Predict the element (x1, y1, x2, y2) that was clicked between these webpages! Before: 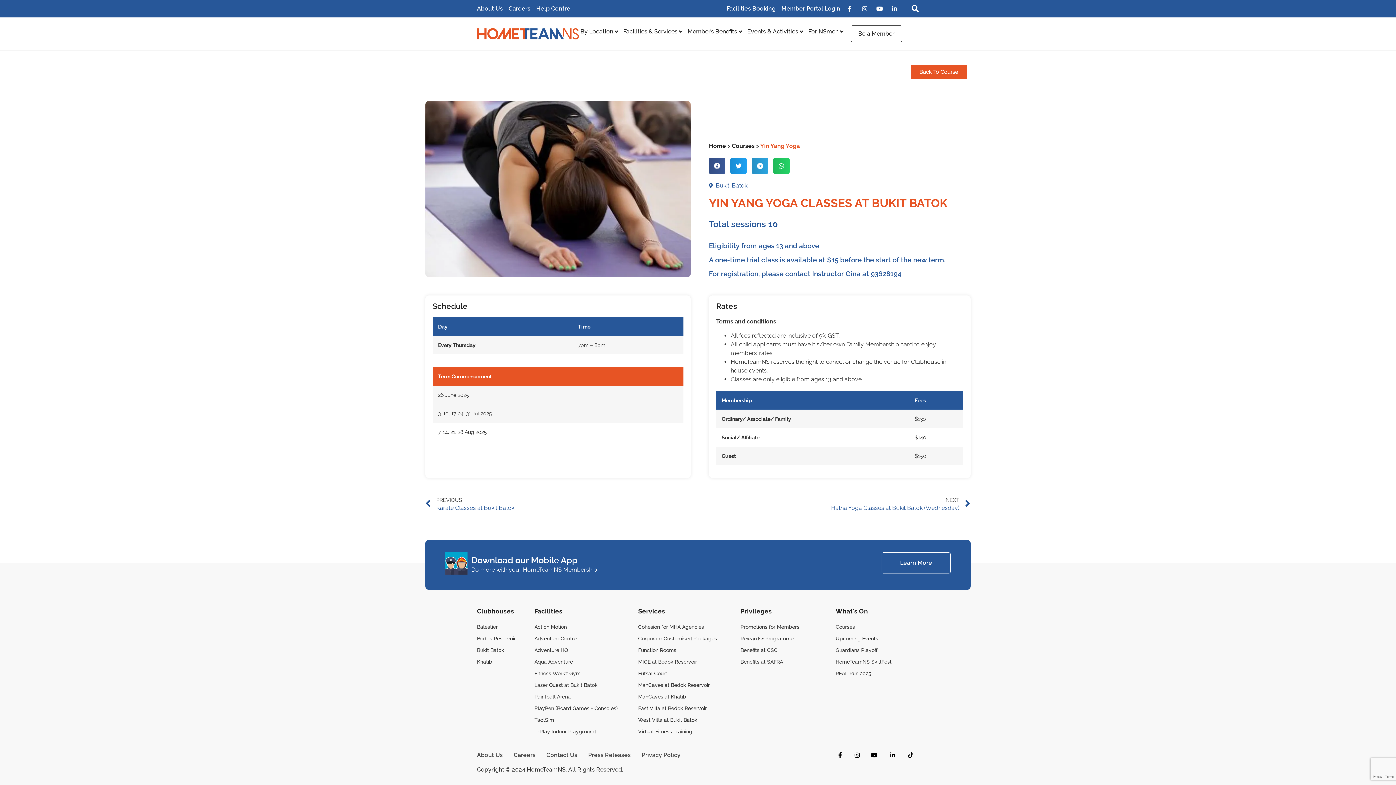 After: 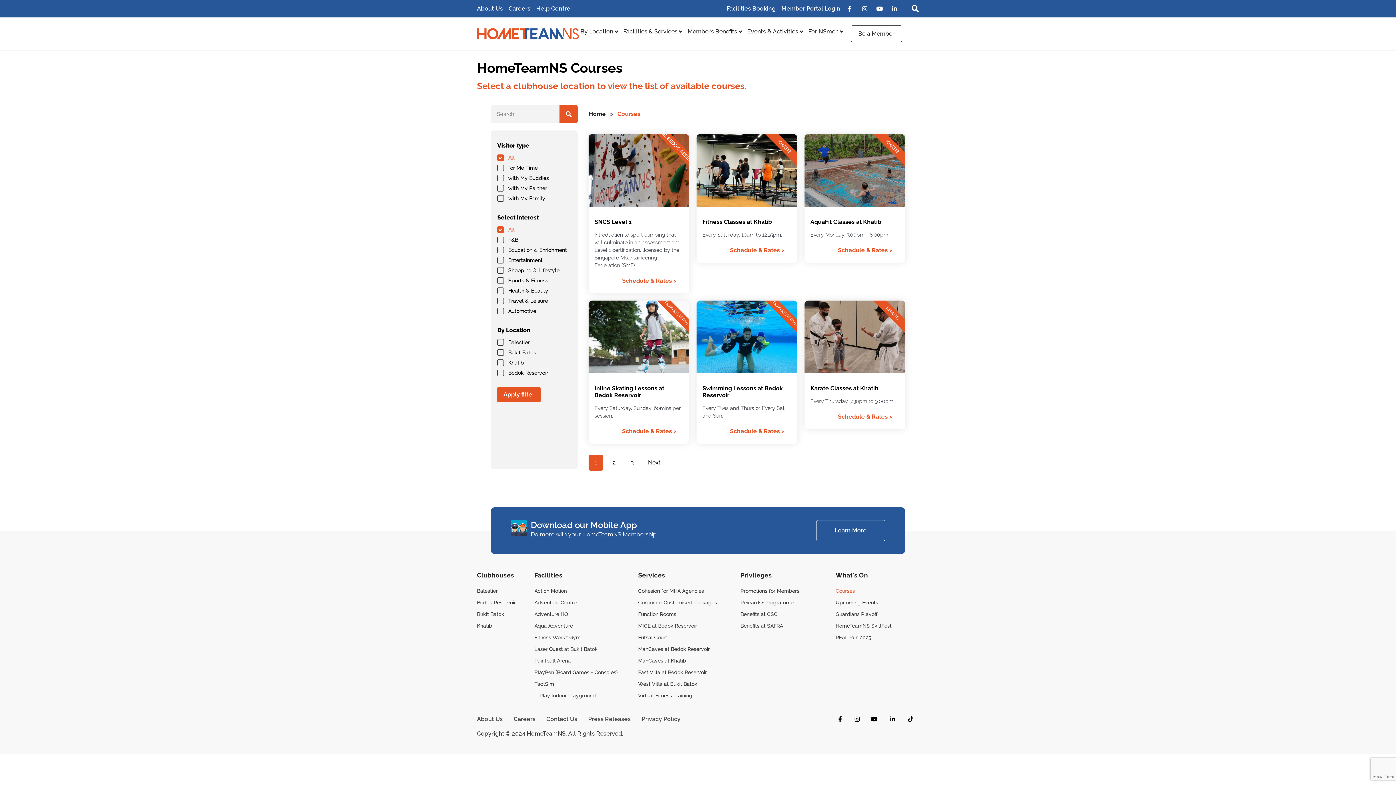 Action: bbox: (835, 621, 919, 633) label: Courses